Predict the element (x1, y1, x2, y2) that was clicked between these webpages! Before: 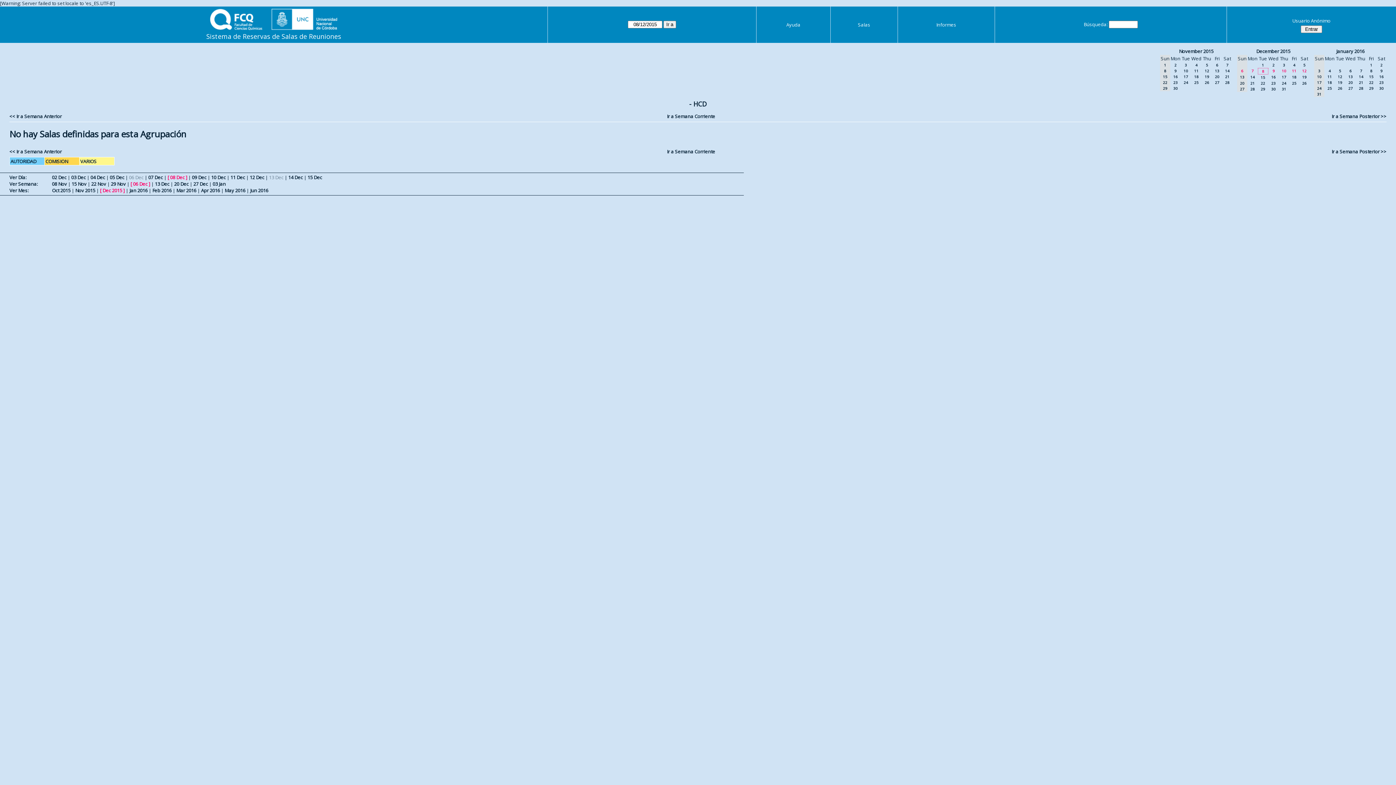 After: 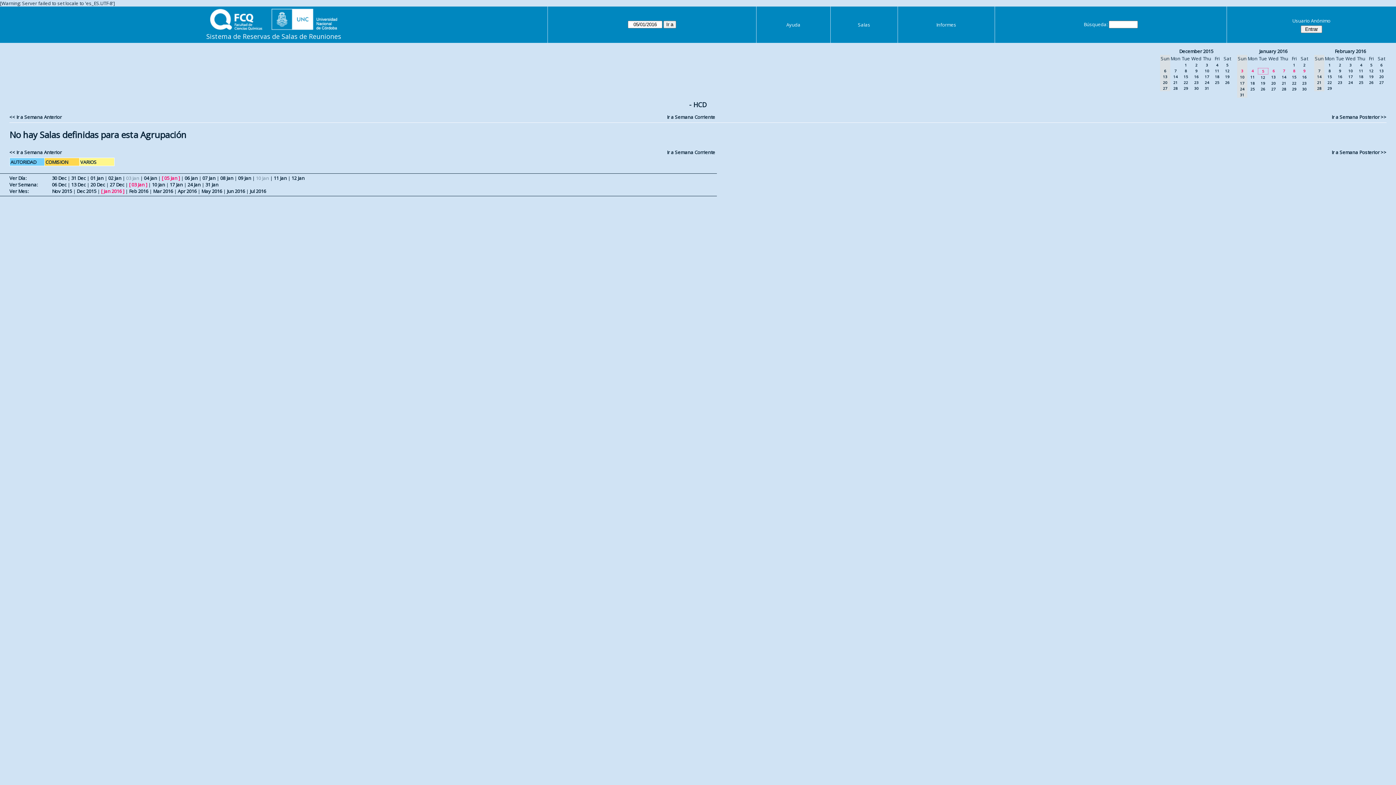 Action: bbox: (1339, 68, 1341, 73) label: 5